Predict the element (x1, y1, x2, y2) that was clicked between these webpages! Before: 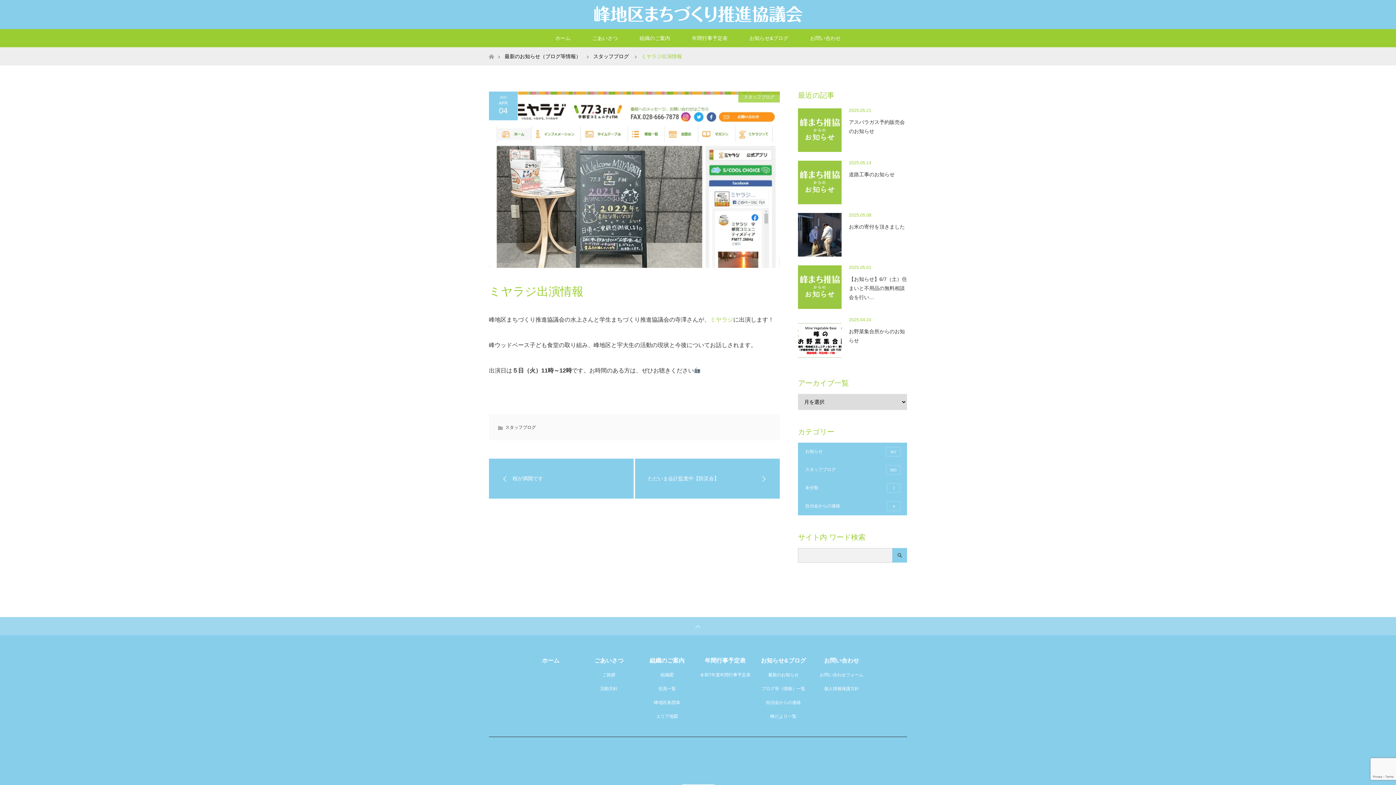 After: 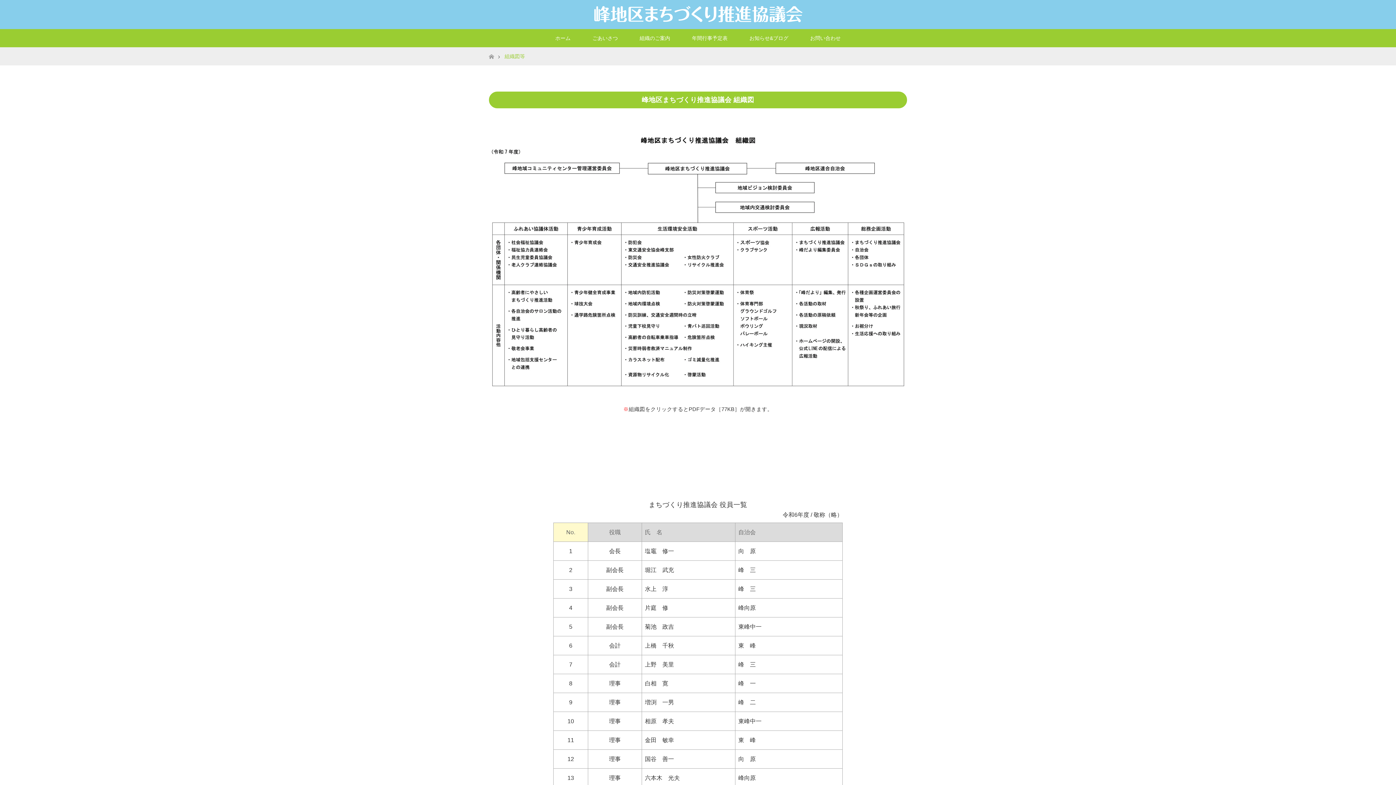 Action: bbox: (660, 672, 673, 677) label: 組織図